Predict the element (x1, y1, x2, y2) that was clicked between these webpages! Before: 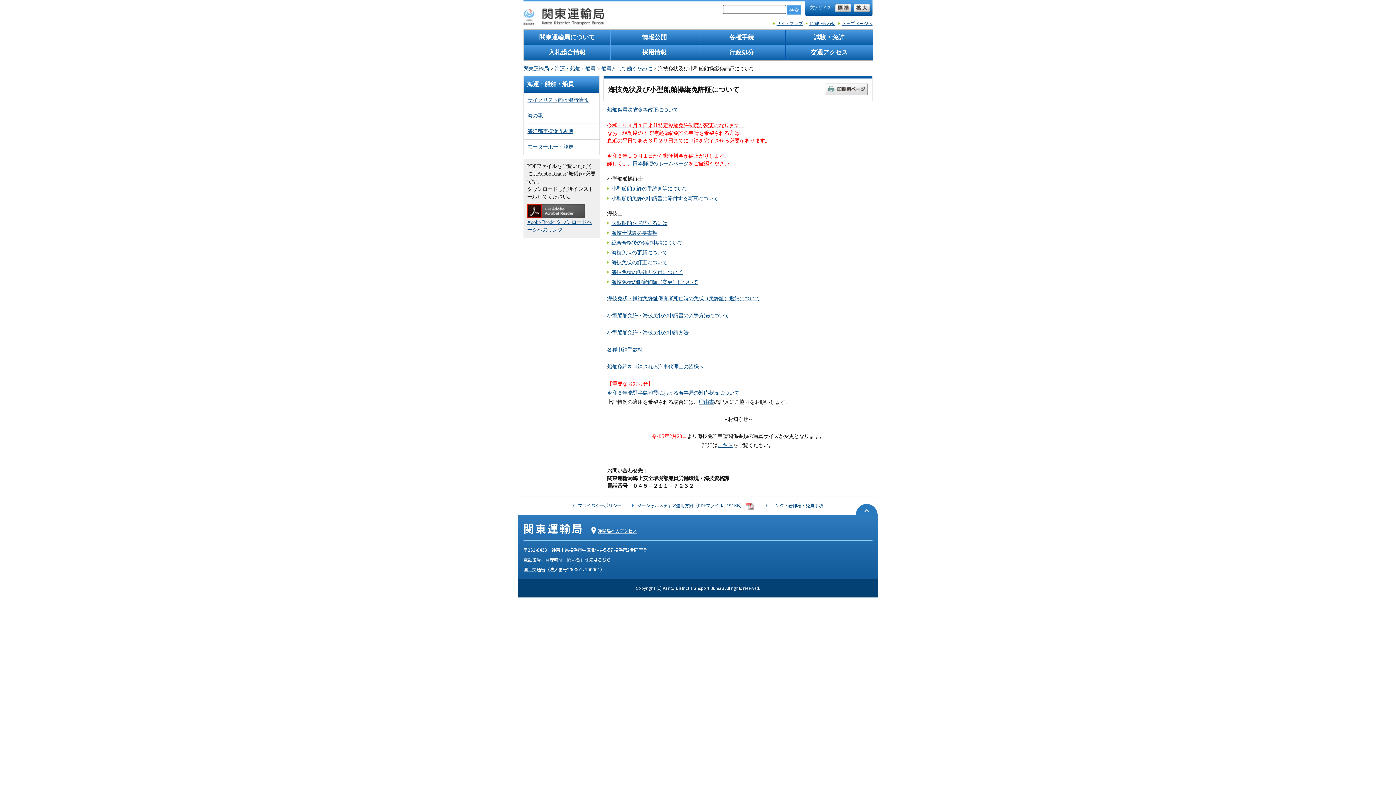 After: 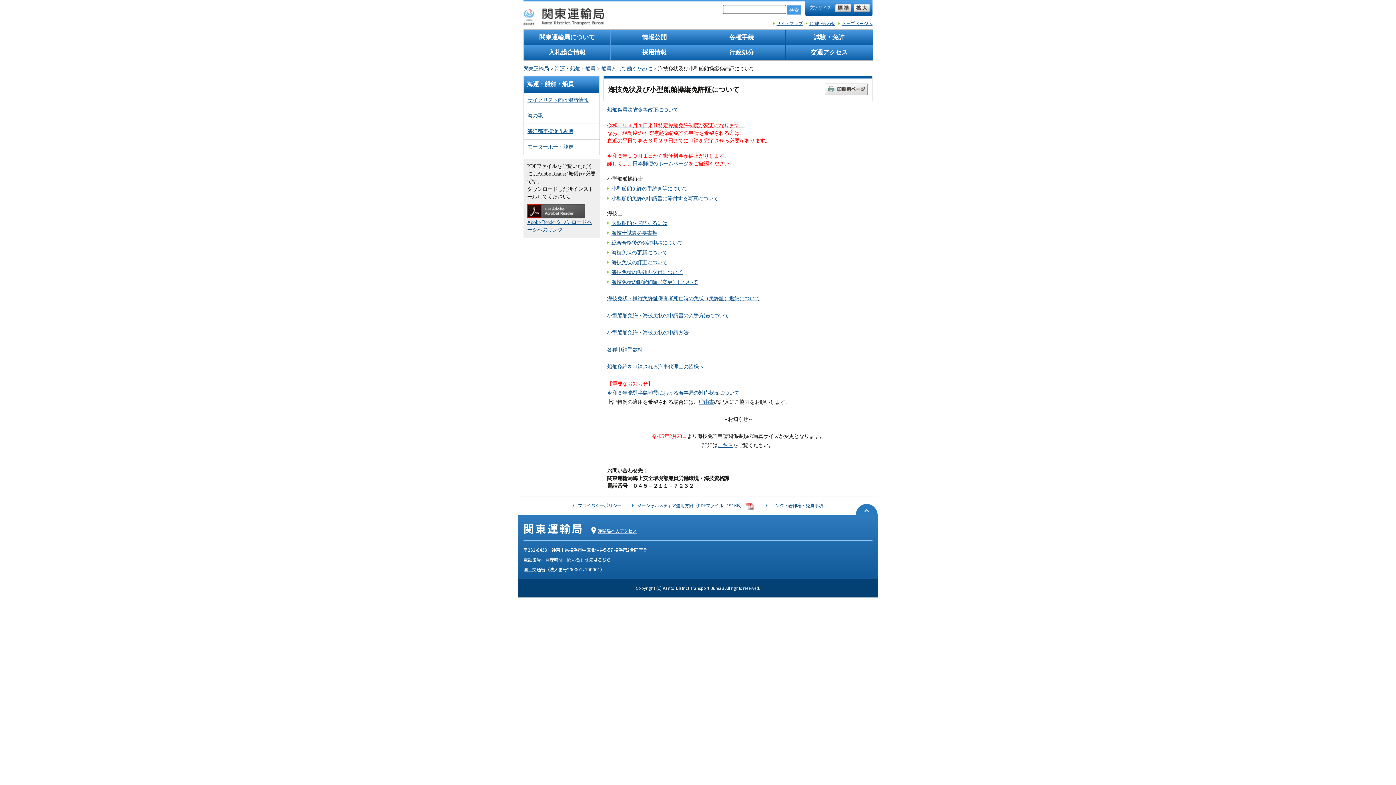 Action: bbox: (825, 87, 868, 95)